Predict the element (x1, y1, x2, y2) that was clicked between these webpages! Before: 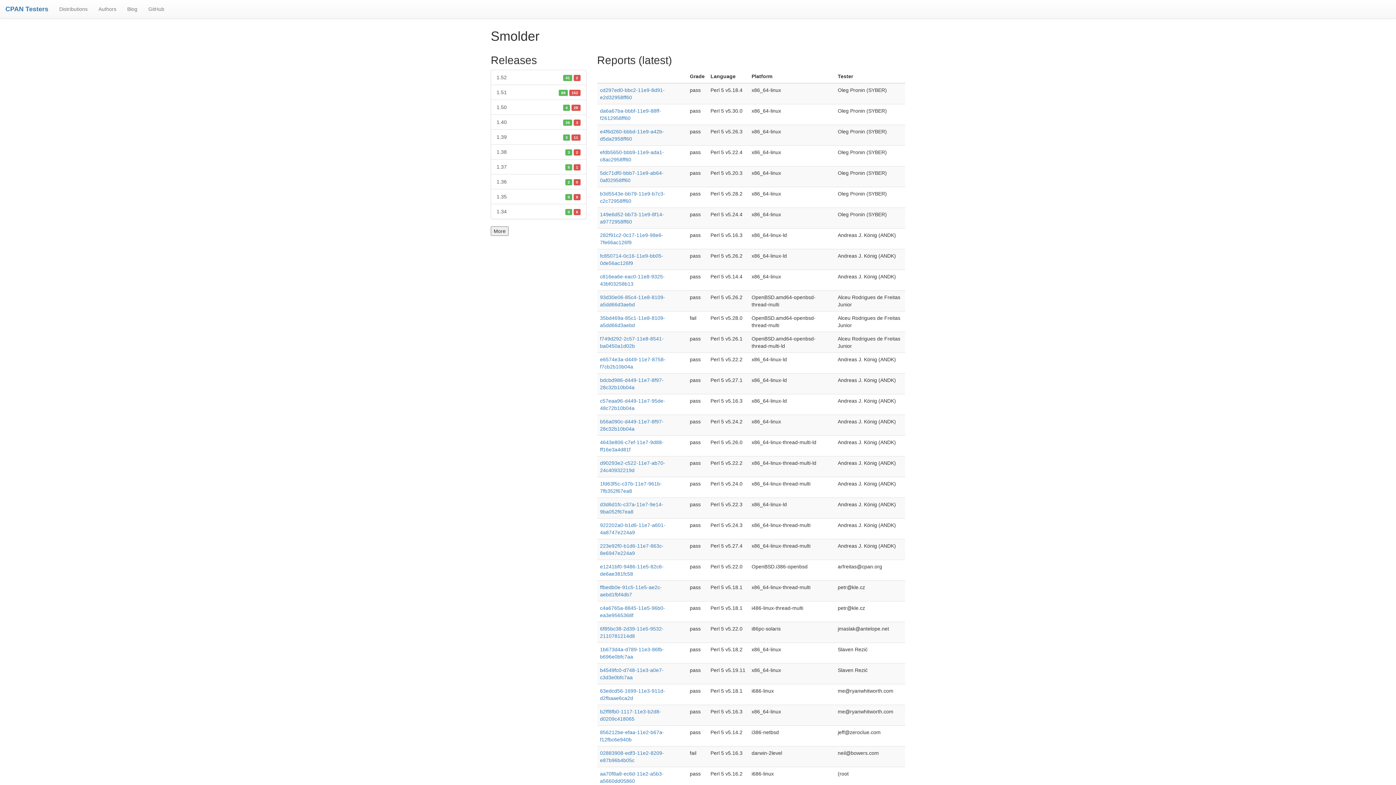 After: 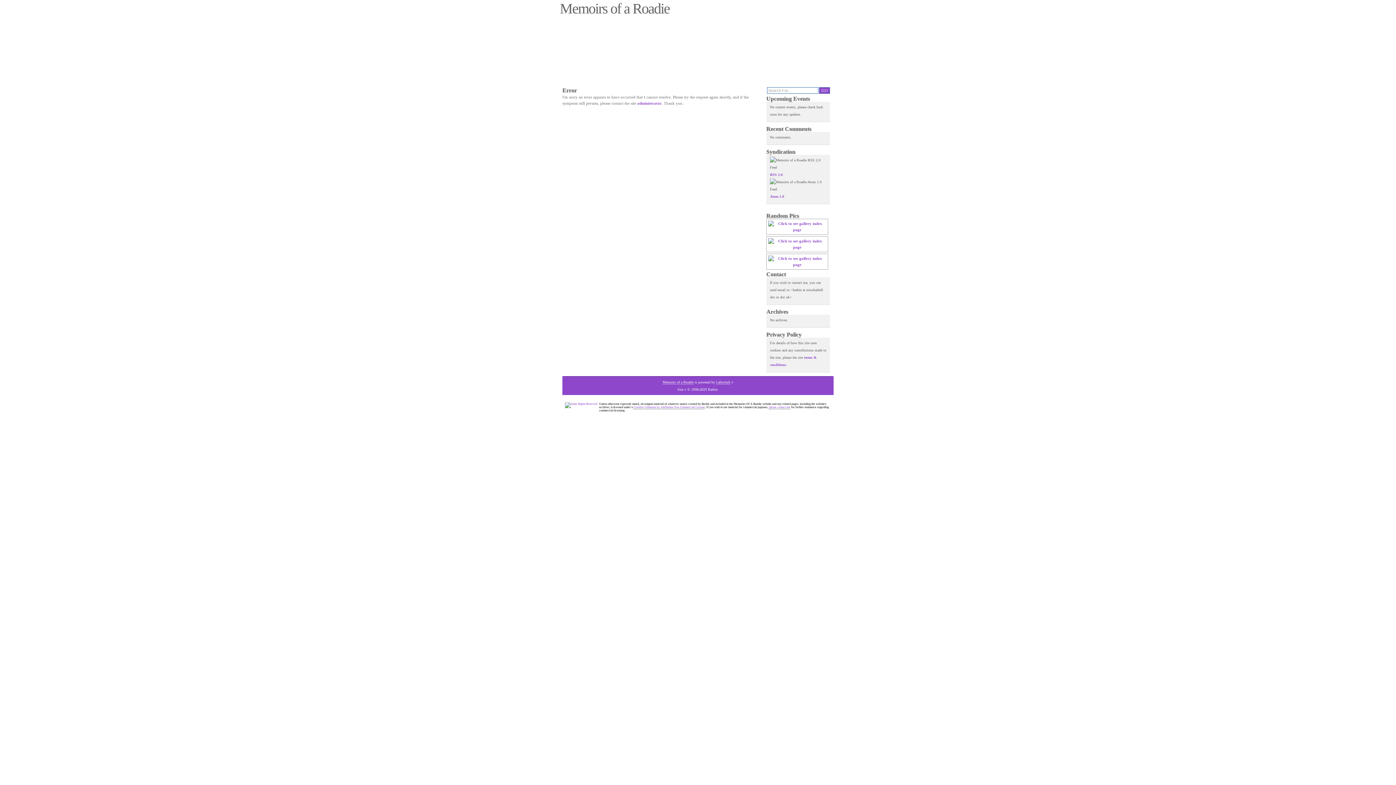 Action: bbox: (121, 0, 142, 18) label: Blog